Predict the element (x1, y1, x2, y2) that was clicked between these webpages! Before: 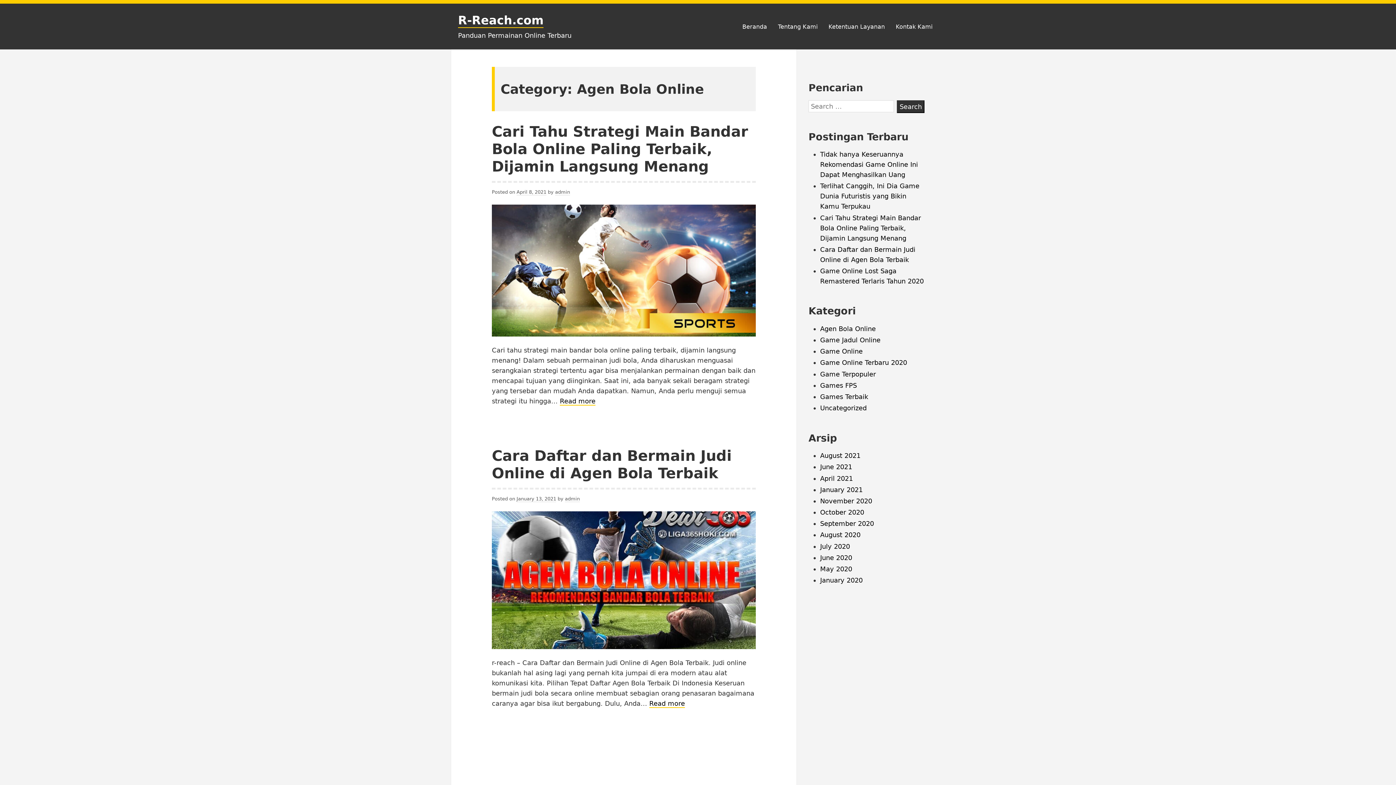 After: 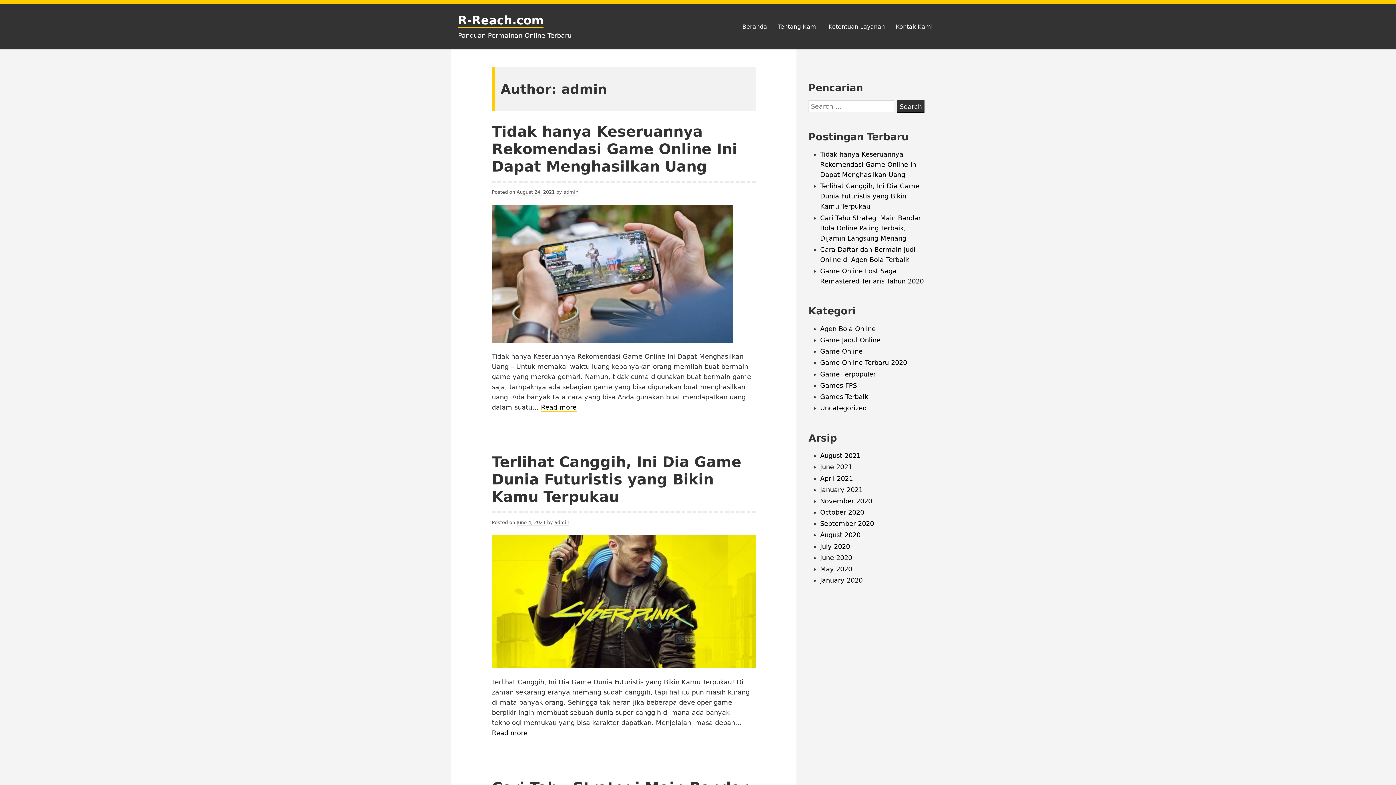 Action: bbox: (555, 189, 570, 195) label: admin